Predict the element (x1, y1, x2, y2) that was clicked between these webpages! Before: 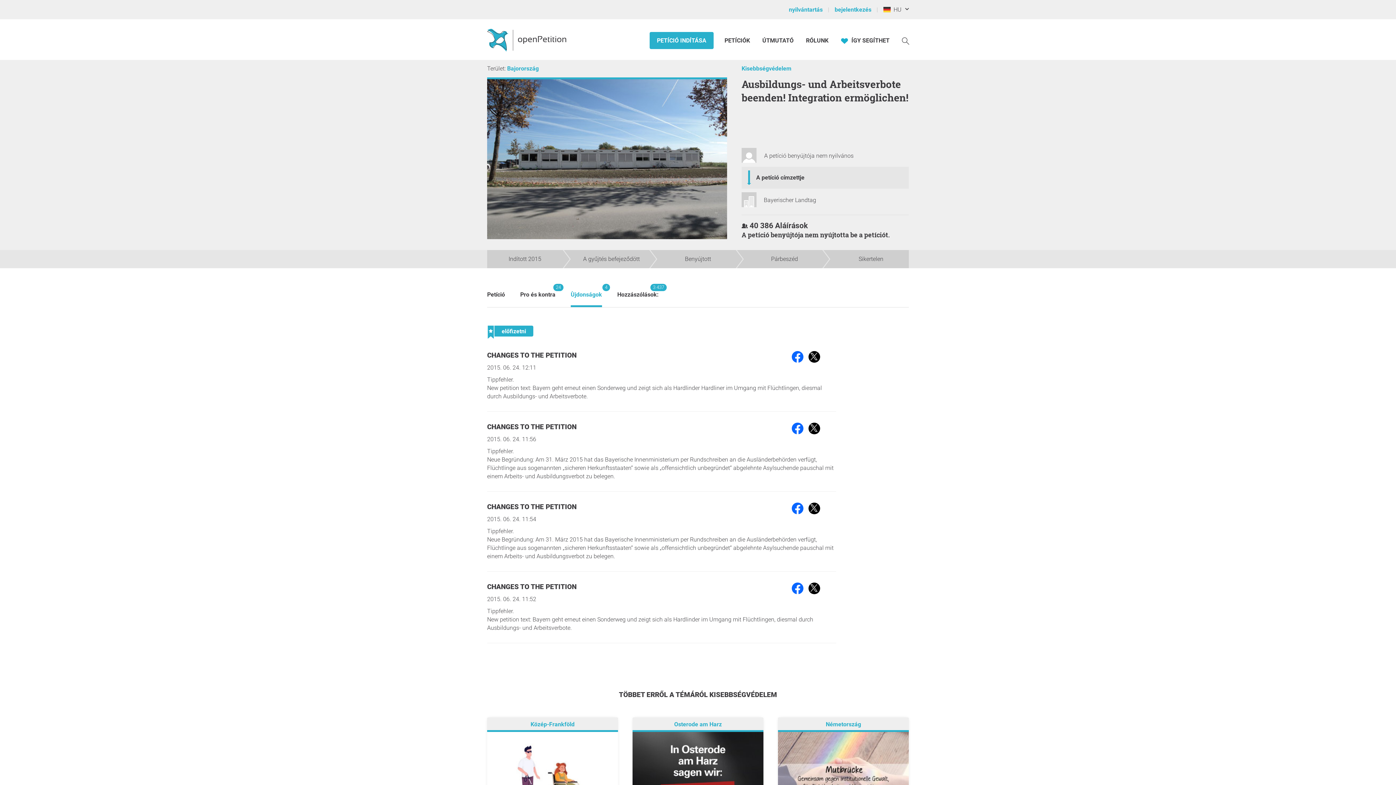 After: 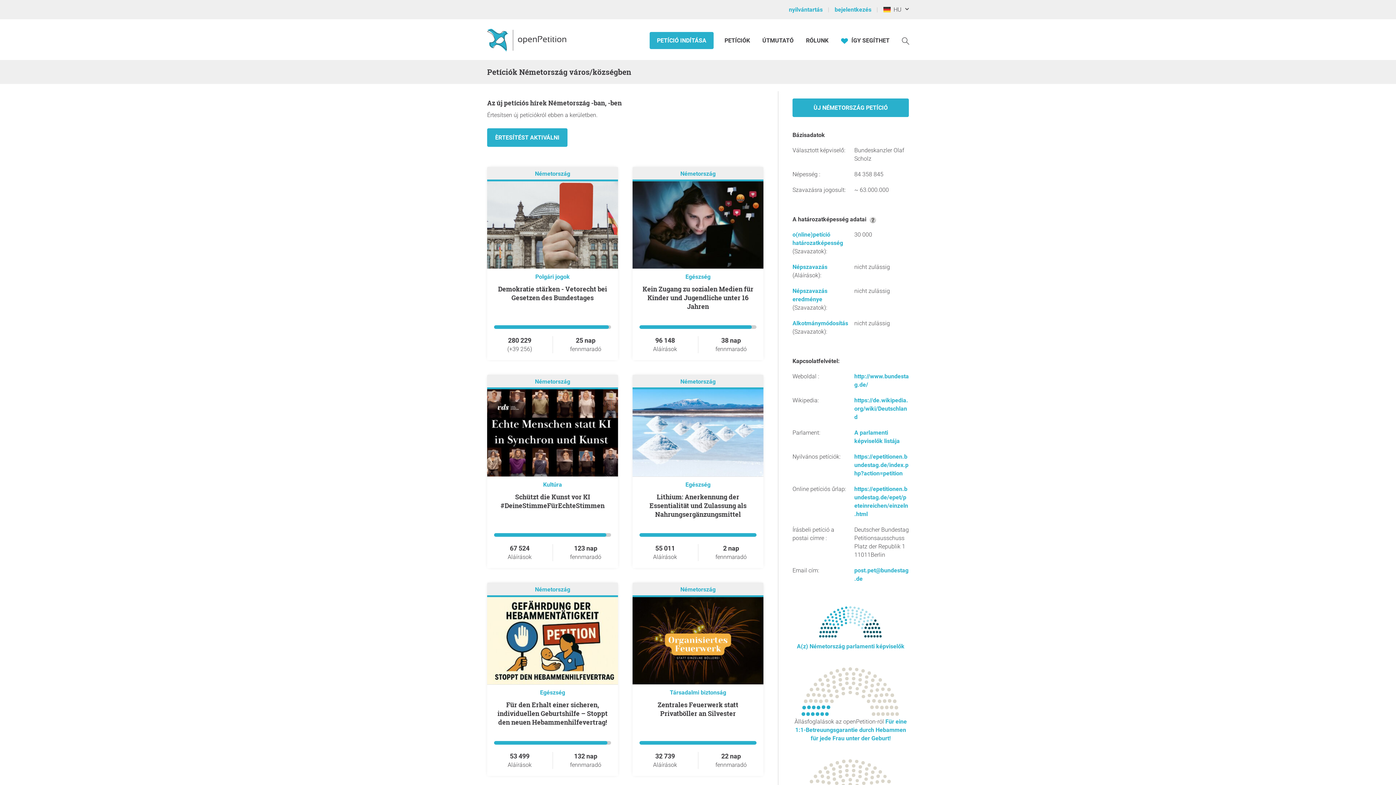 Action: label: Németország bbox: (826, 721, 861, 728)